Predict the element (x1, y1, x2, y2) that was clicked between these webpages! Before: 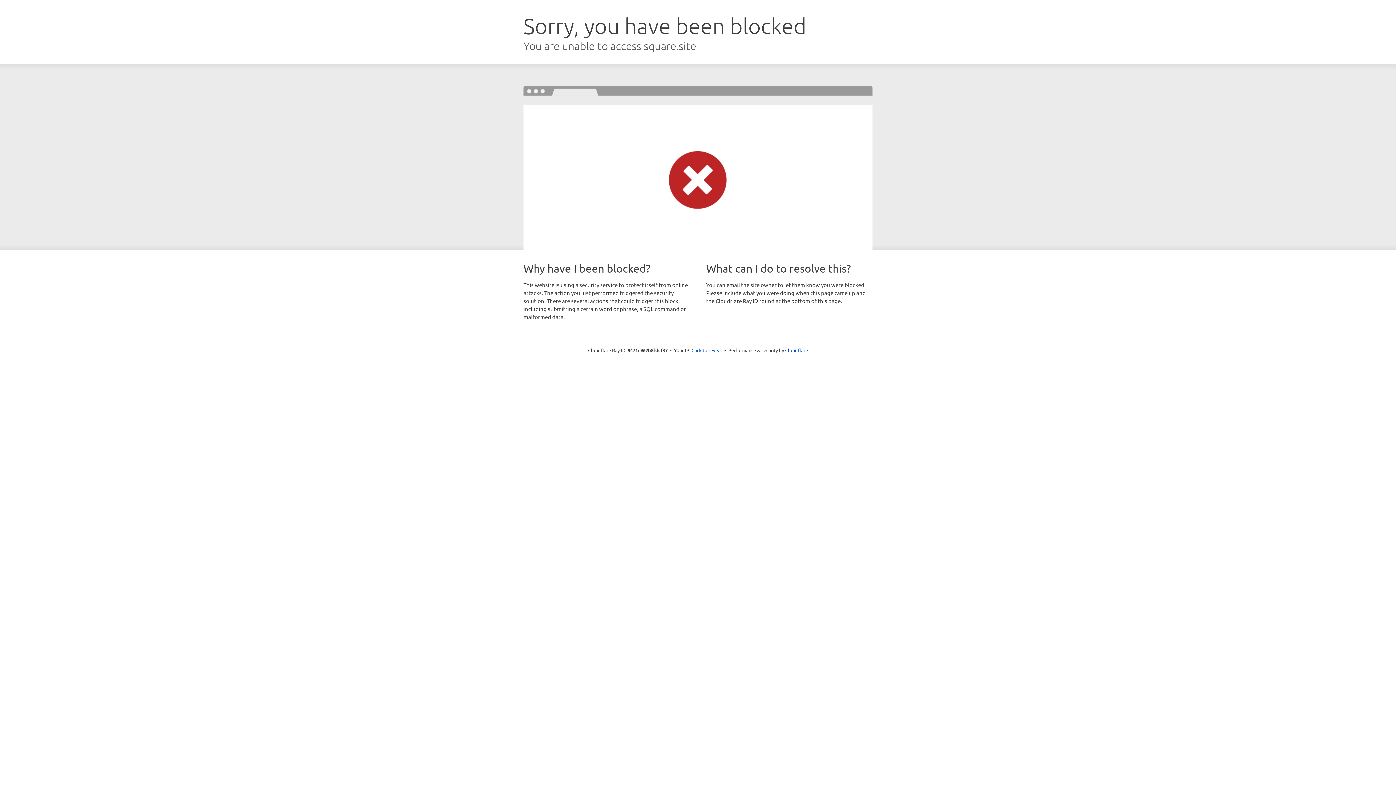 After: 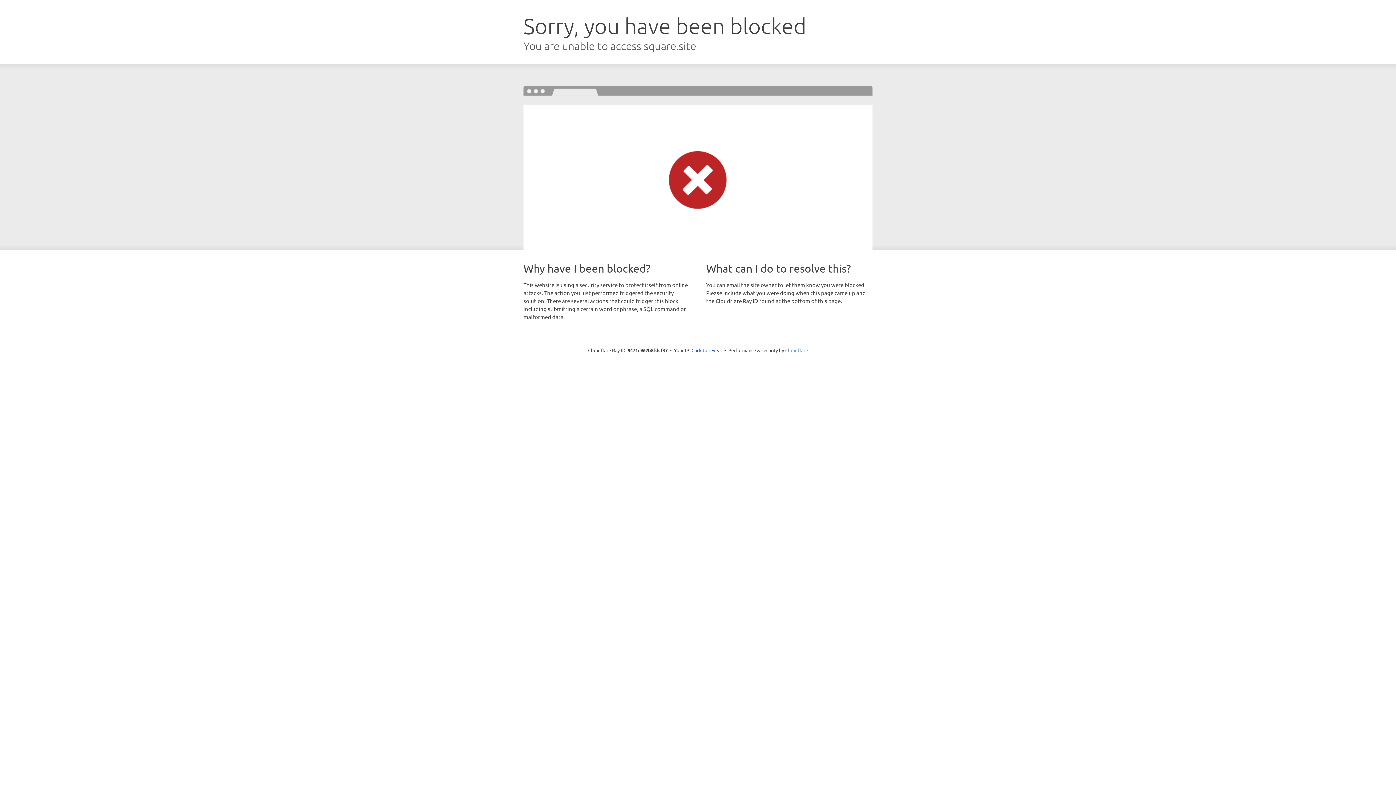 Action: bbox: (785, 347, 808, 353) label: Cloudflare